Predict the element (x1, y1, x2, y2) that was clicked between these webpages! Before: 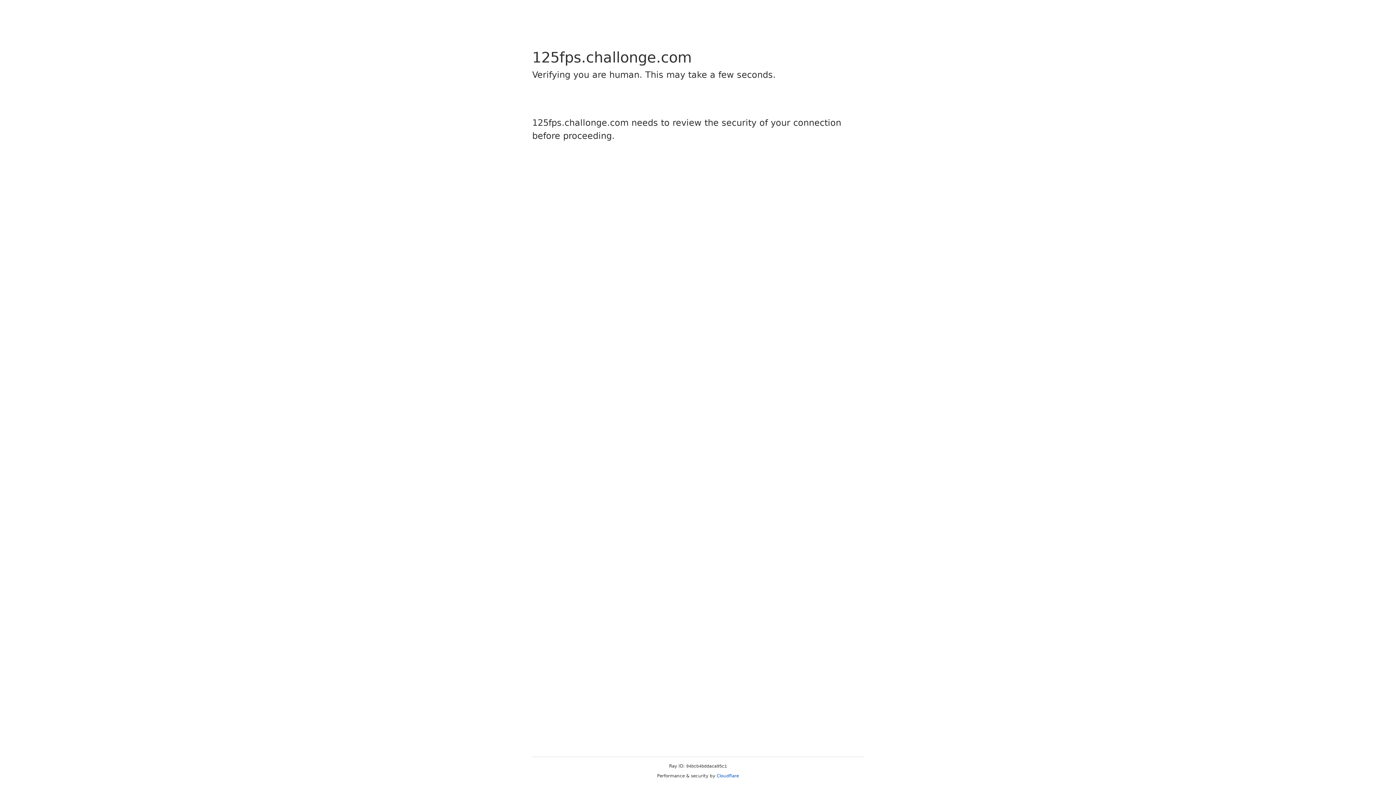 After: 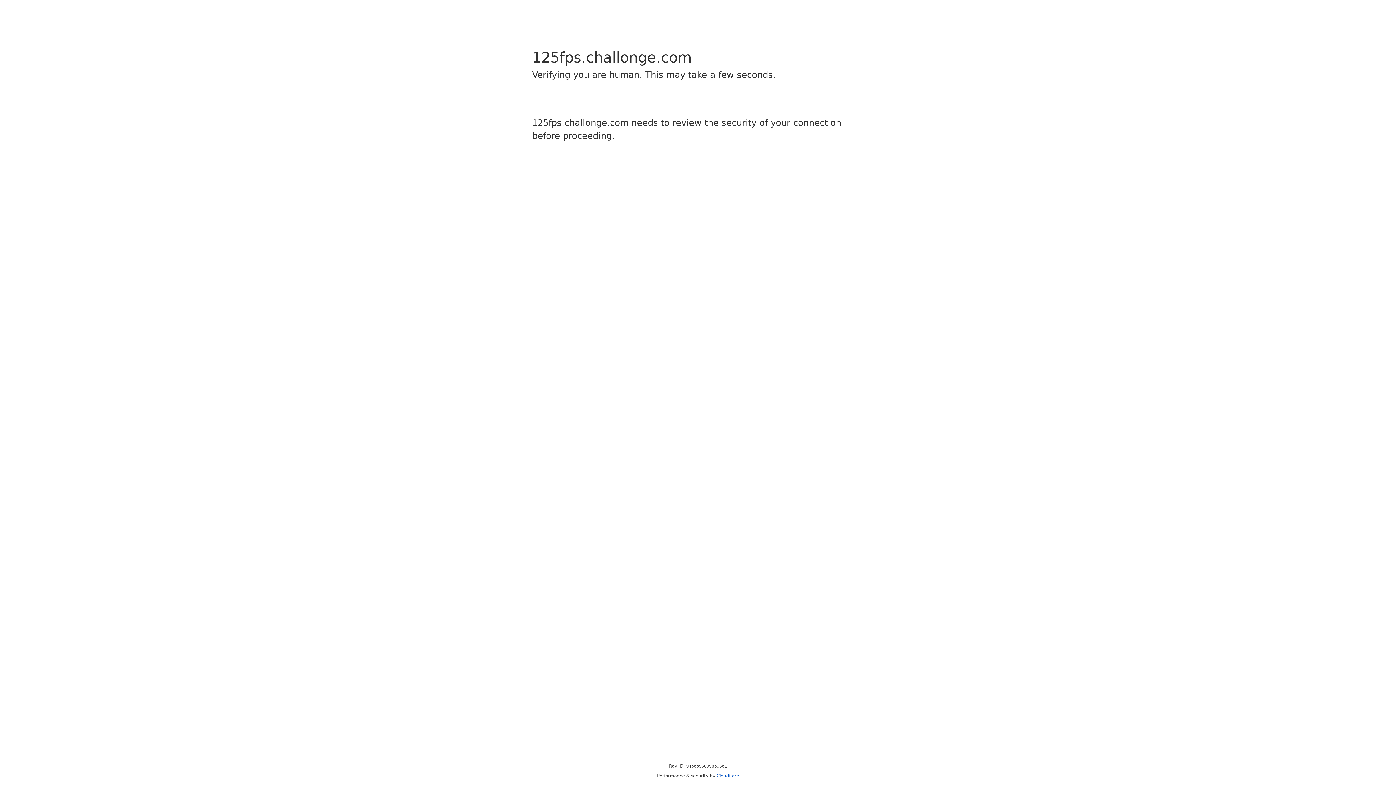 Action: label: Cloudflare bbox: (716, 773, 739, 778)